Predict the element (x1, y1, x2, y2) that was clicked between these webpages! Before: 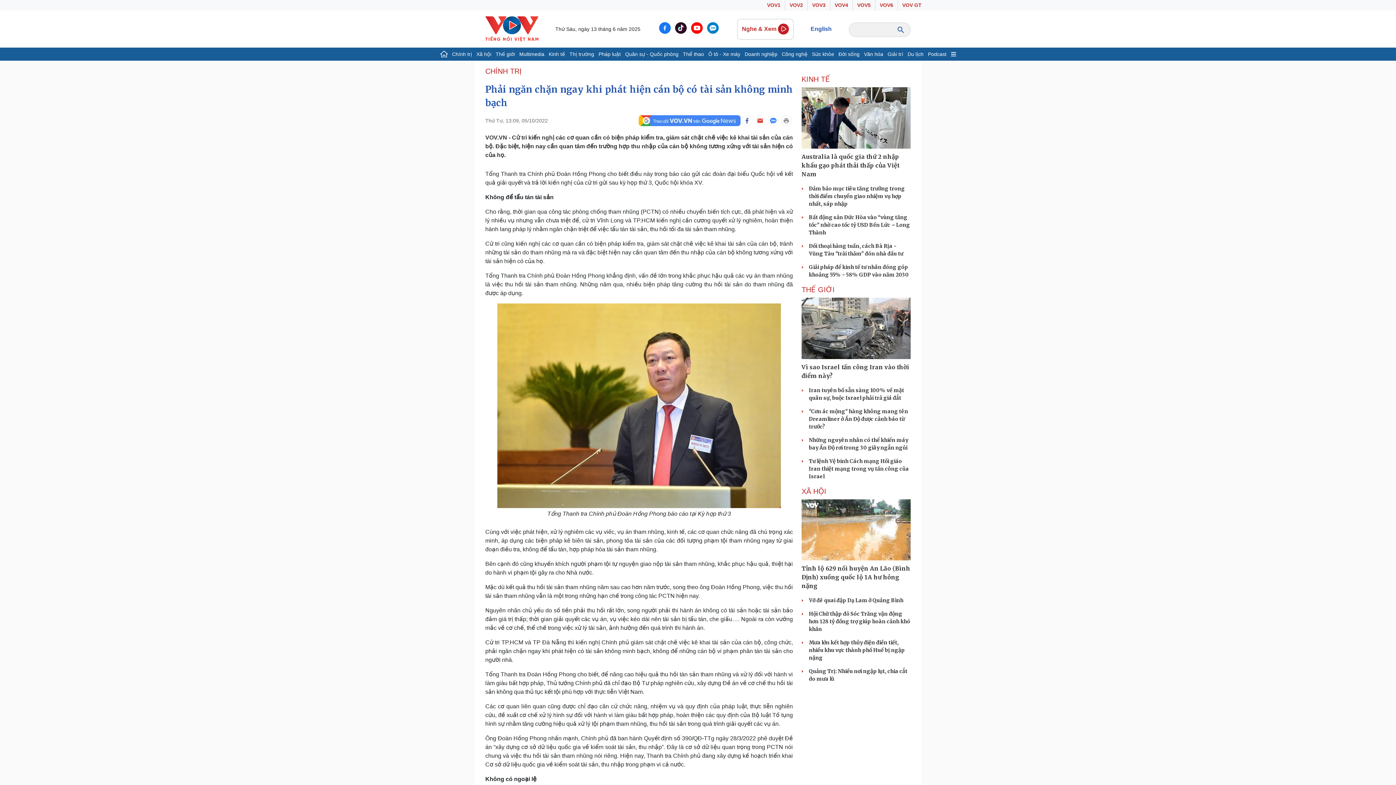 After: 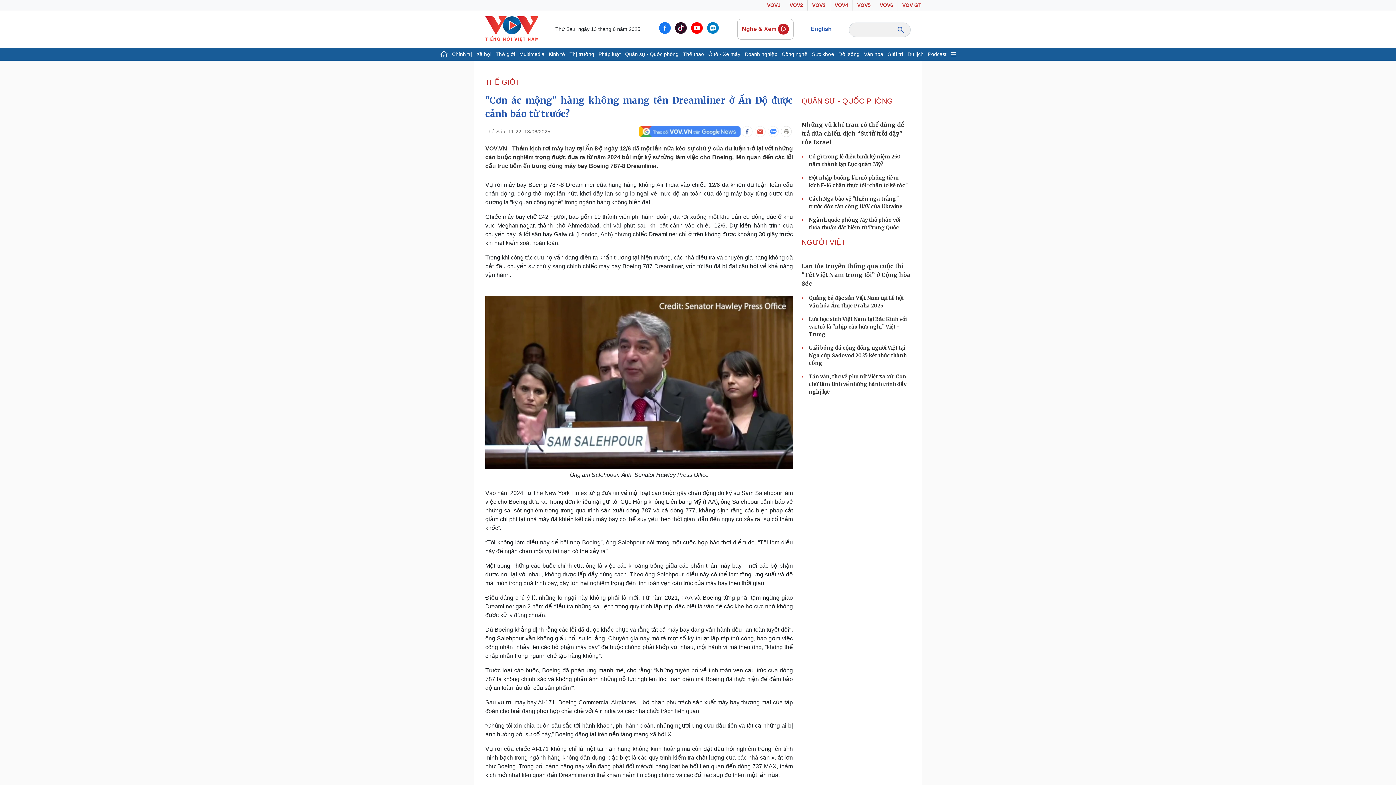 Action: bbox: (809, 408, 908, 430) label: "Cơn ác mộng" hàng không mang tên Dreamliner ở Ấn Độ được cảnh báo từ trước?